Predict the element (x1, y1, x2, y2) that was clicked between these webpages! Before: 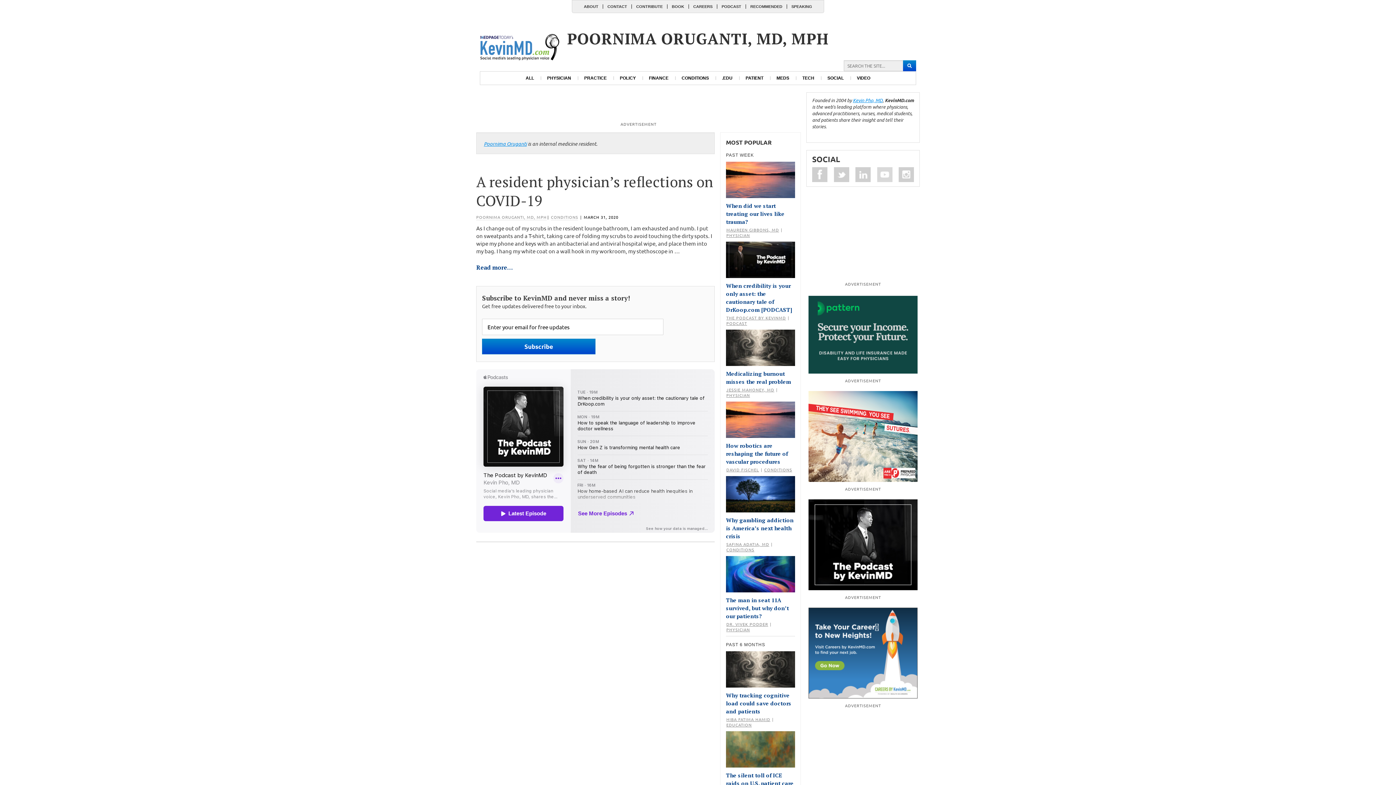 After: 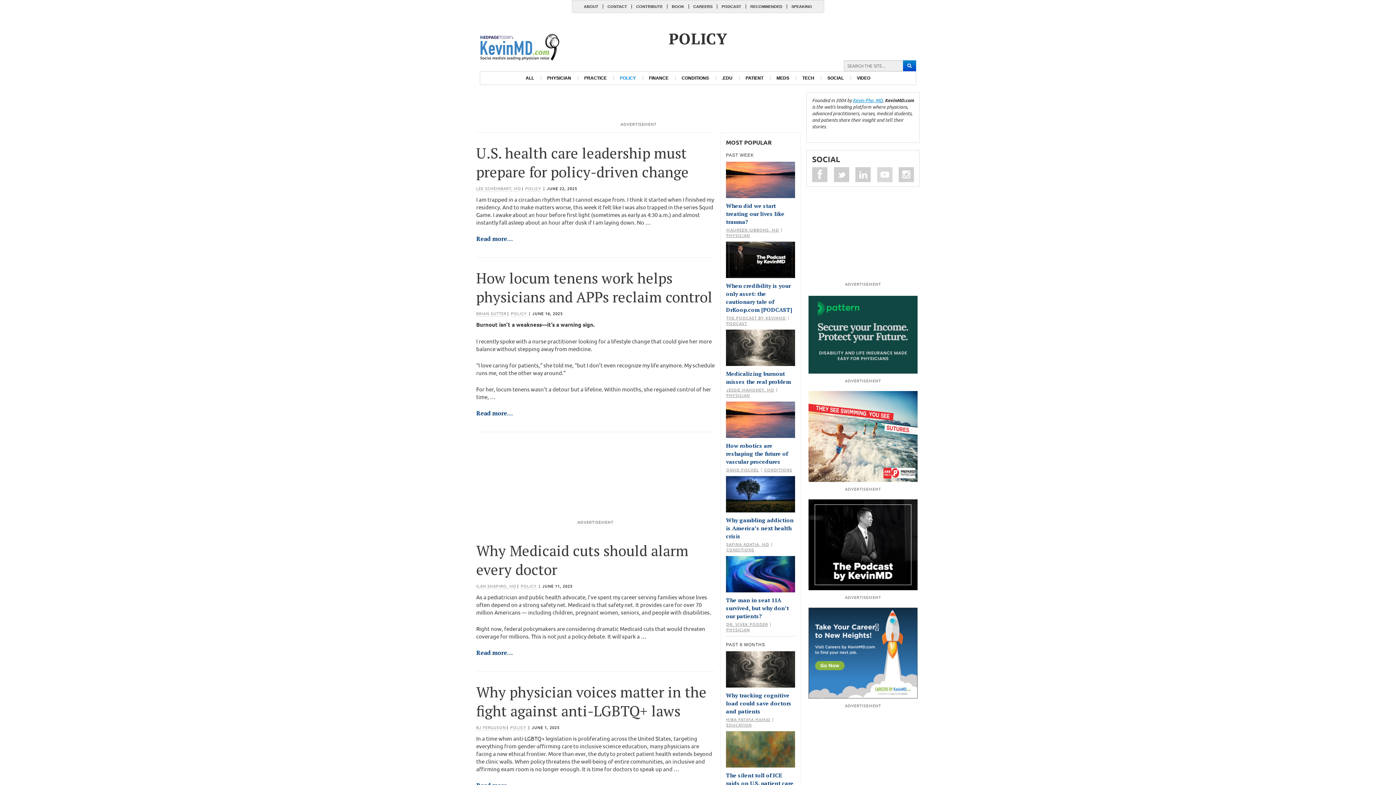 Action: bbox: (613, 71, 642, 84) label: POLICY